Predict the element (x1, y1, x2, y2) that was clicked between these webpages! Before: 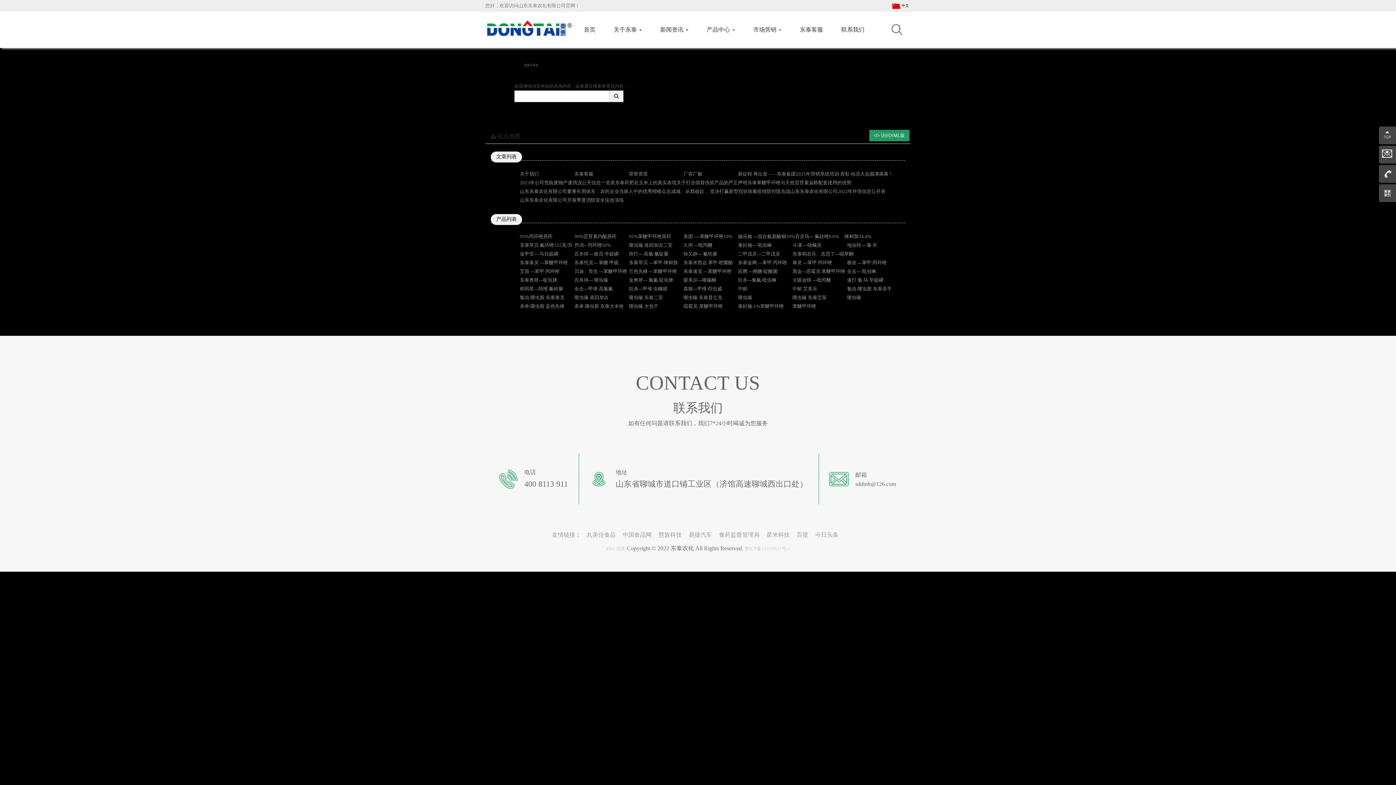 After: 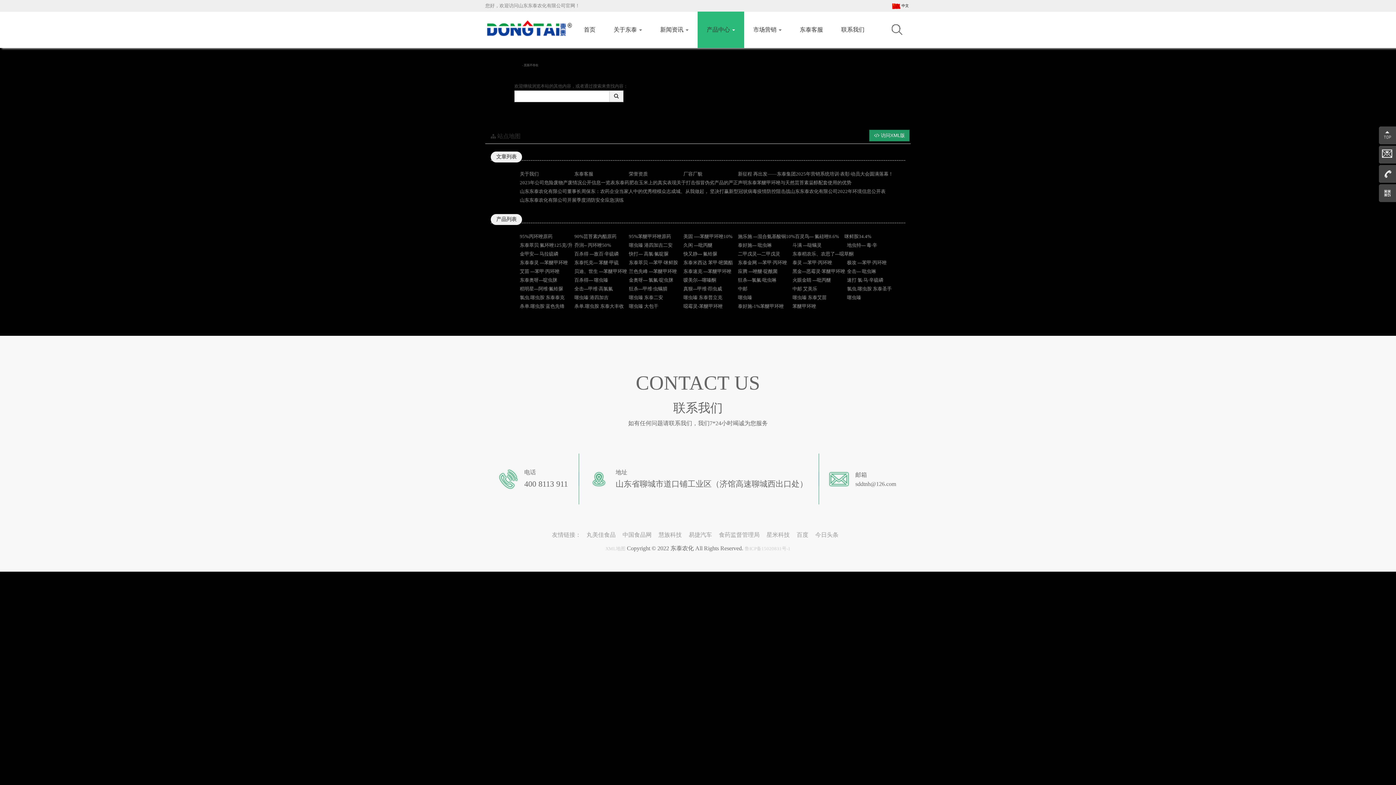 Action: bbox: (697, 11, 744, 48) label: 产品中心 